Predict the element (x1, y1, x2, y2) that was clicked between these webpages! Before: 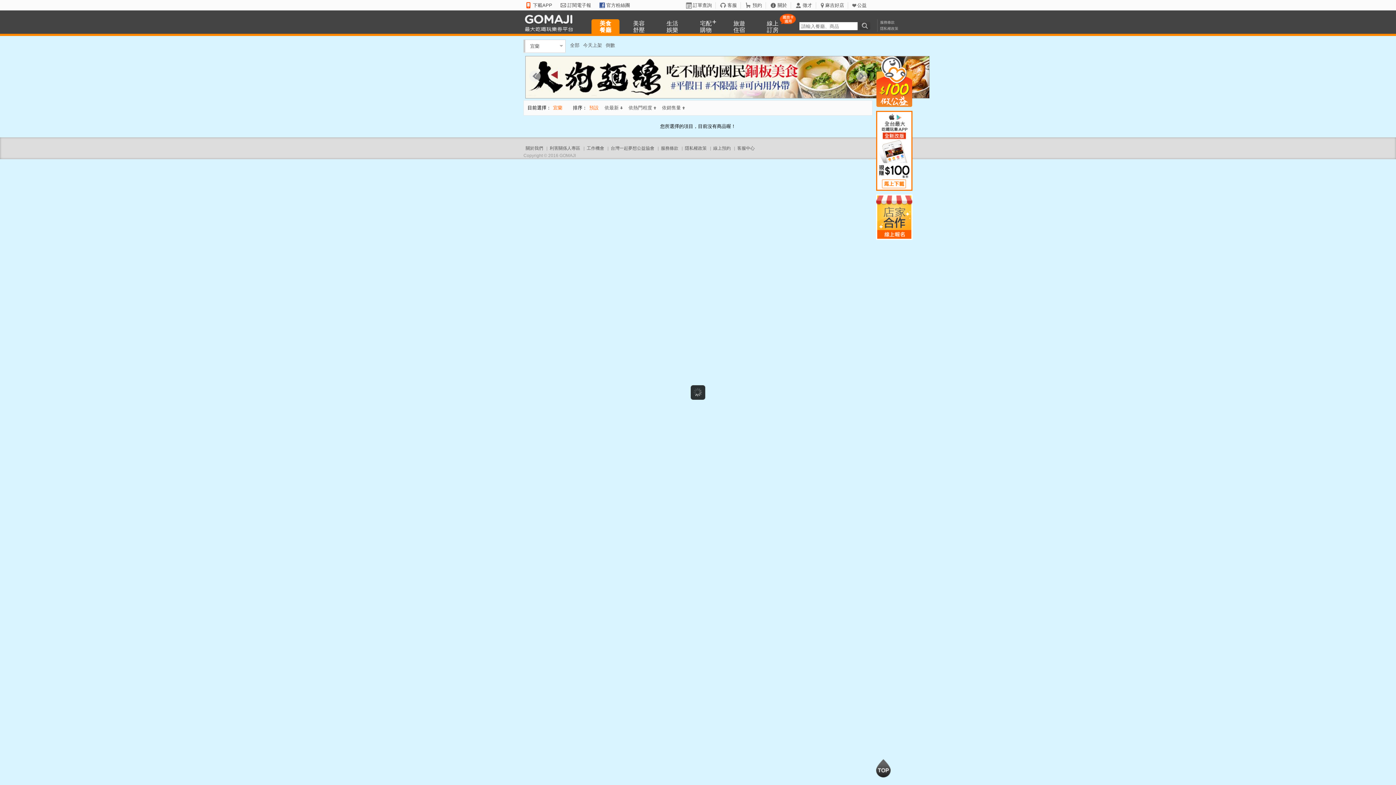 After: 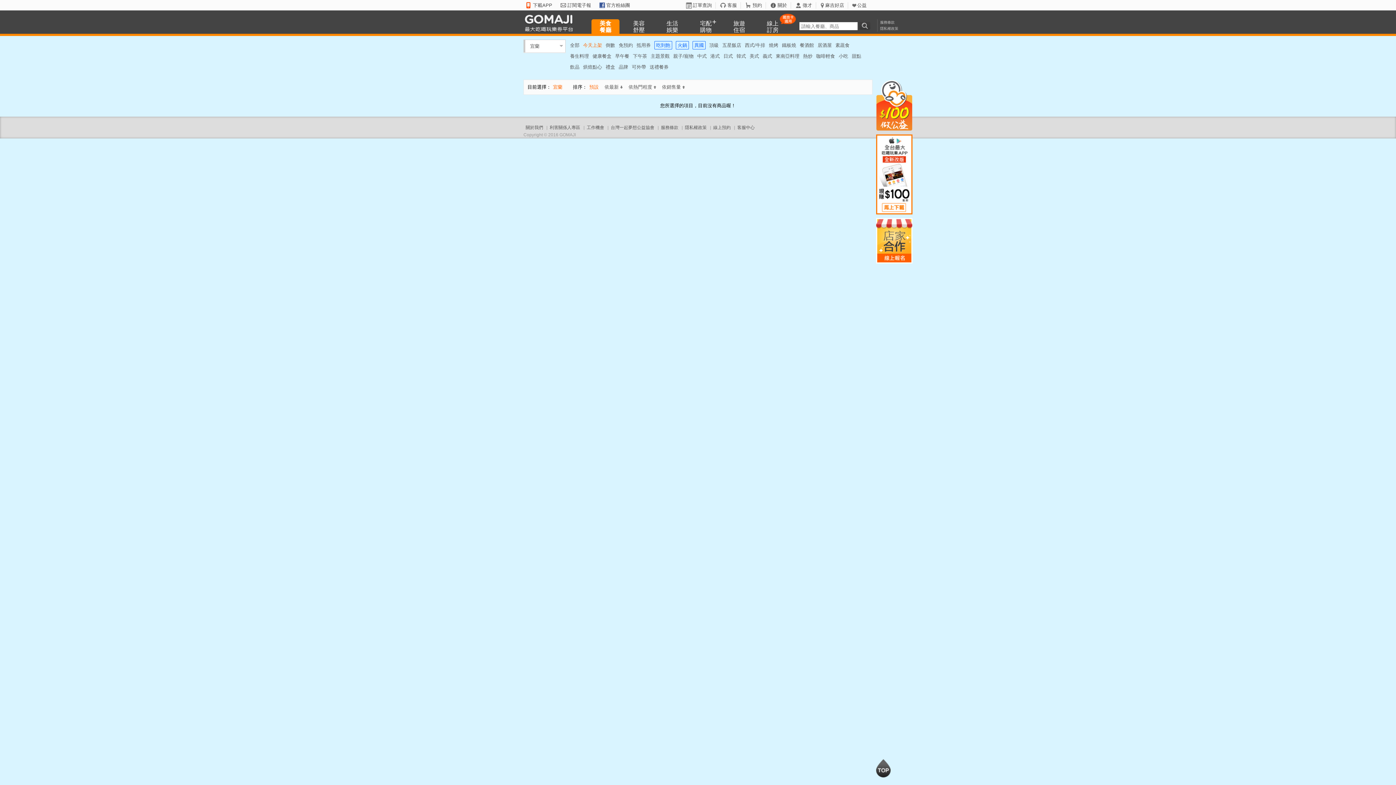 Action: bbox: (583, 42, 602, 48) label: 今天上架